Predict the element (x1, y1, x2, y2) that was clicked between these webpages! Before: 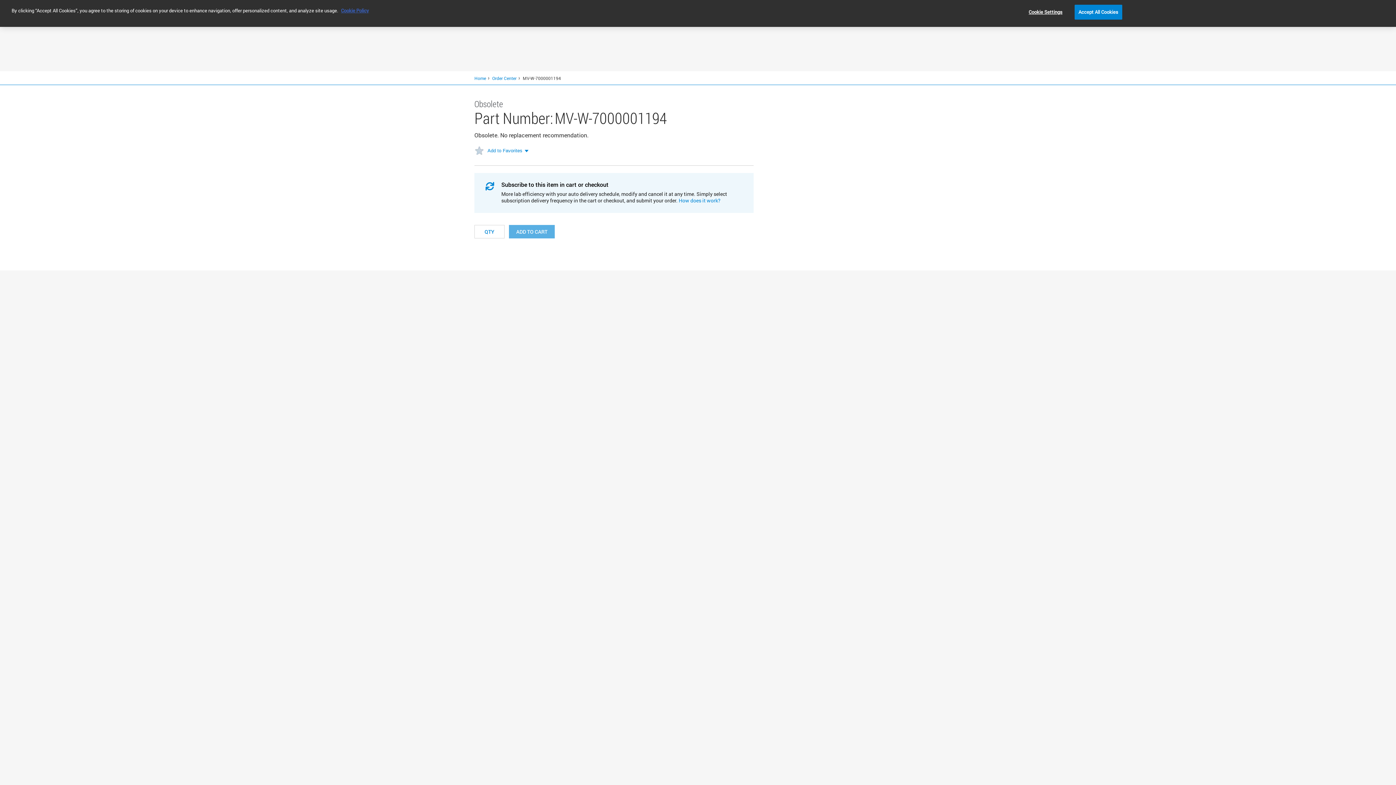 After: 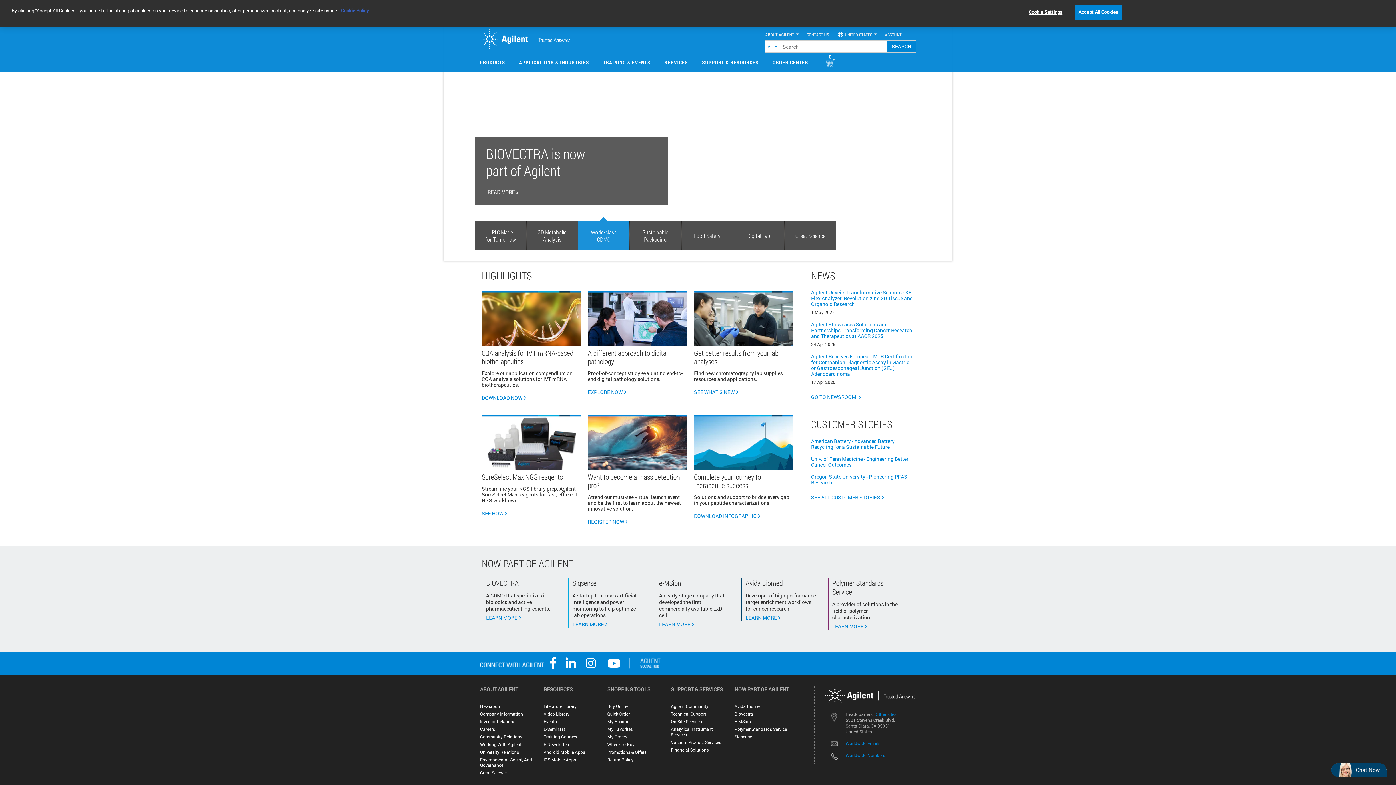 Action: bbox: (474, 75, 486, 81) label: Home